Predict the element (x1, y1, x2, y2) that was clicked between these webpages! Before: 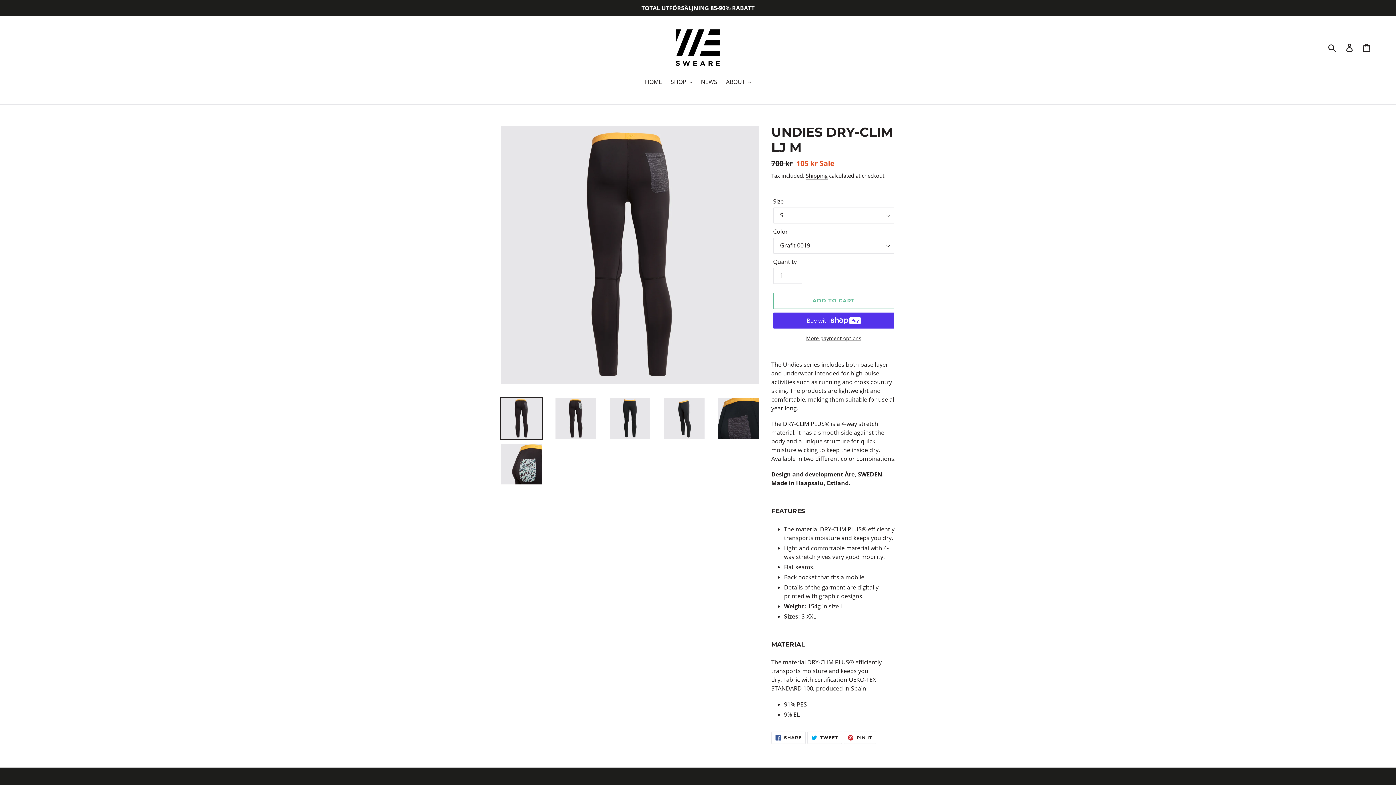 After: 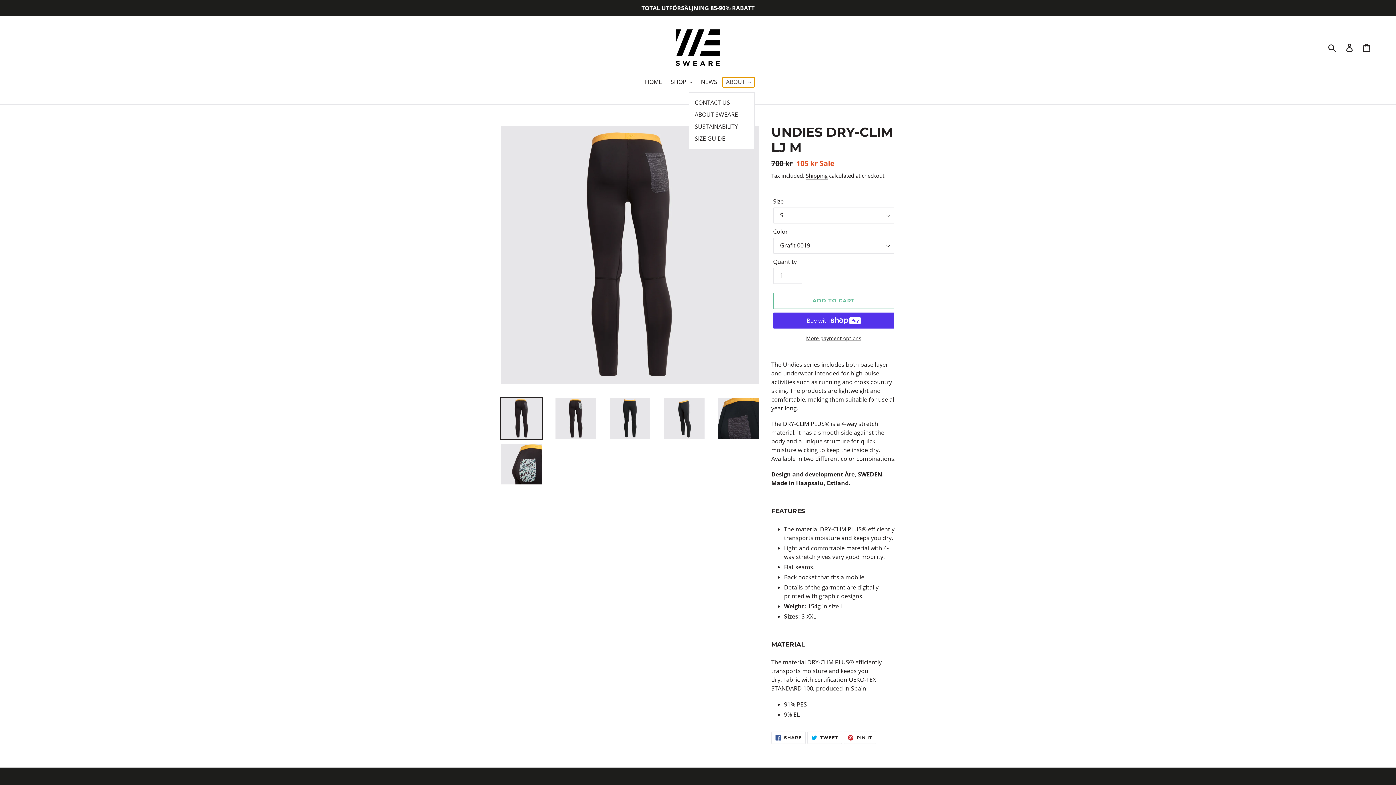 Action: bbox: (722, 77, 754, 87) label: ABOUT